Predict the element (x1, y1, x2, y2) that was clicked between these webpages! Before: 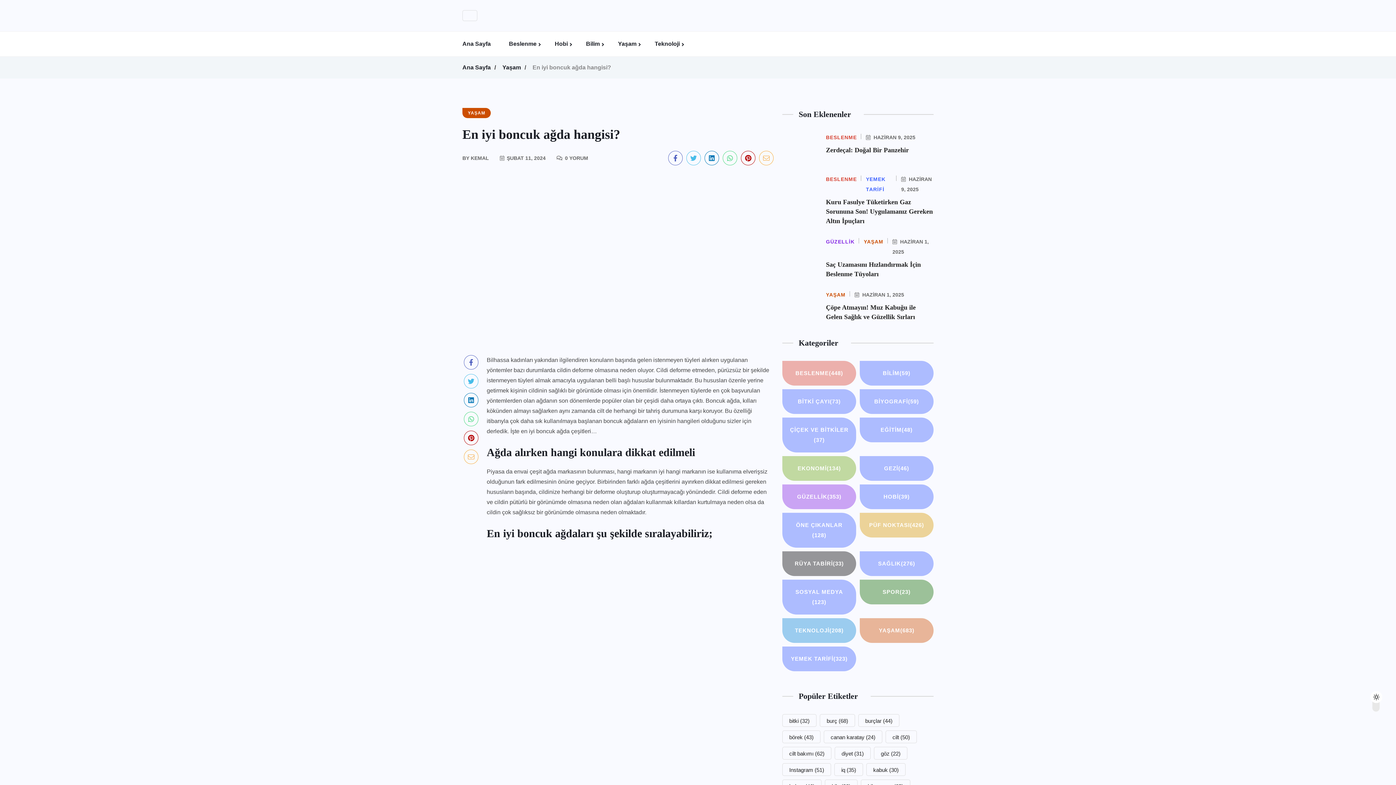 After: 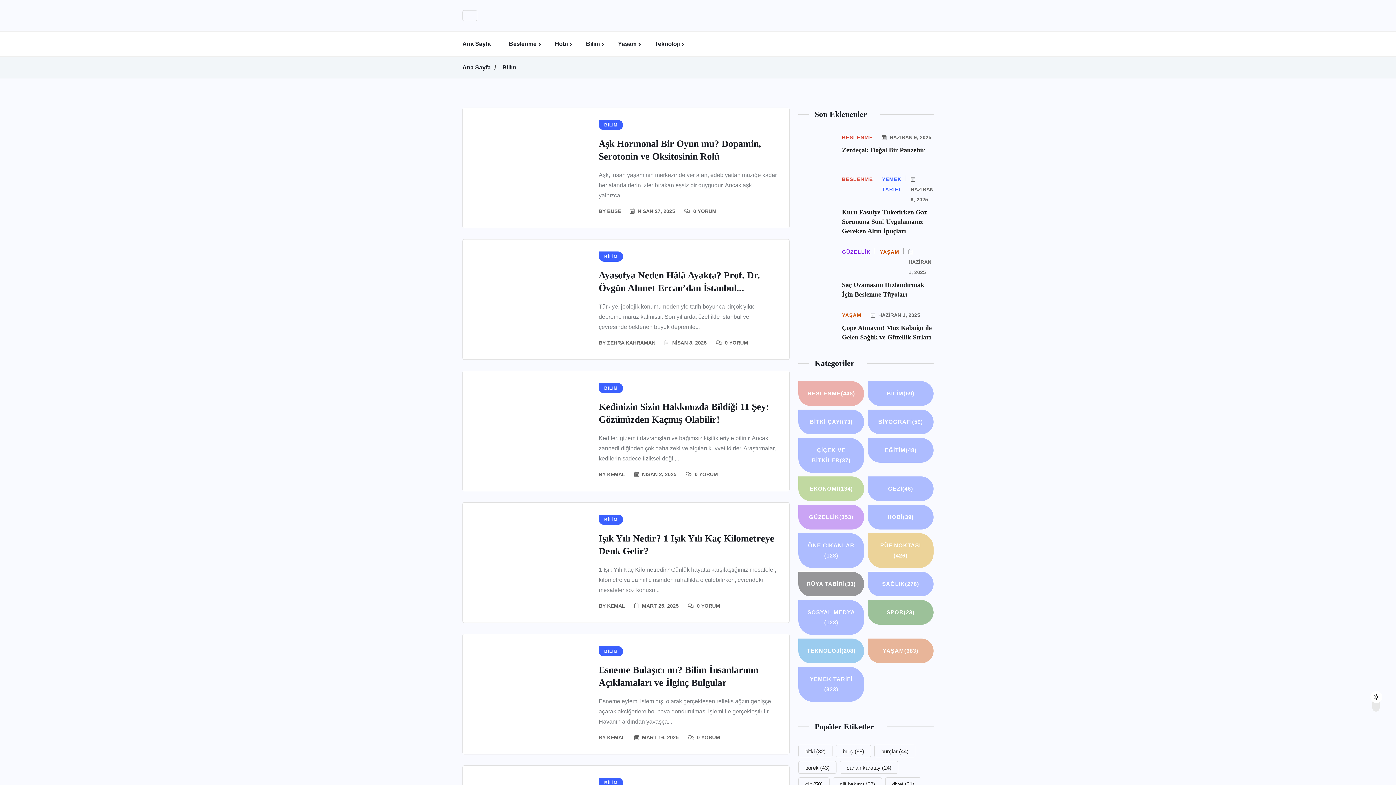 Action: bbox: (859, 360, 933, 385) label: BİLİM(59)